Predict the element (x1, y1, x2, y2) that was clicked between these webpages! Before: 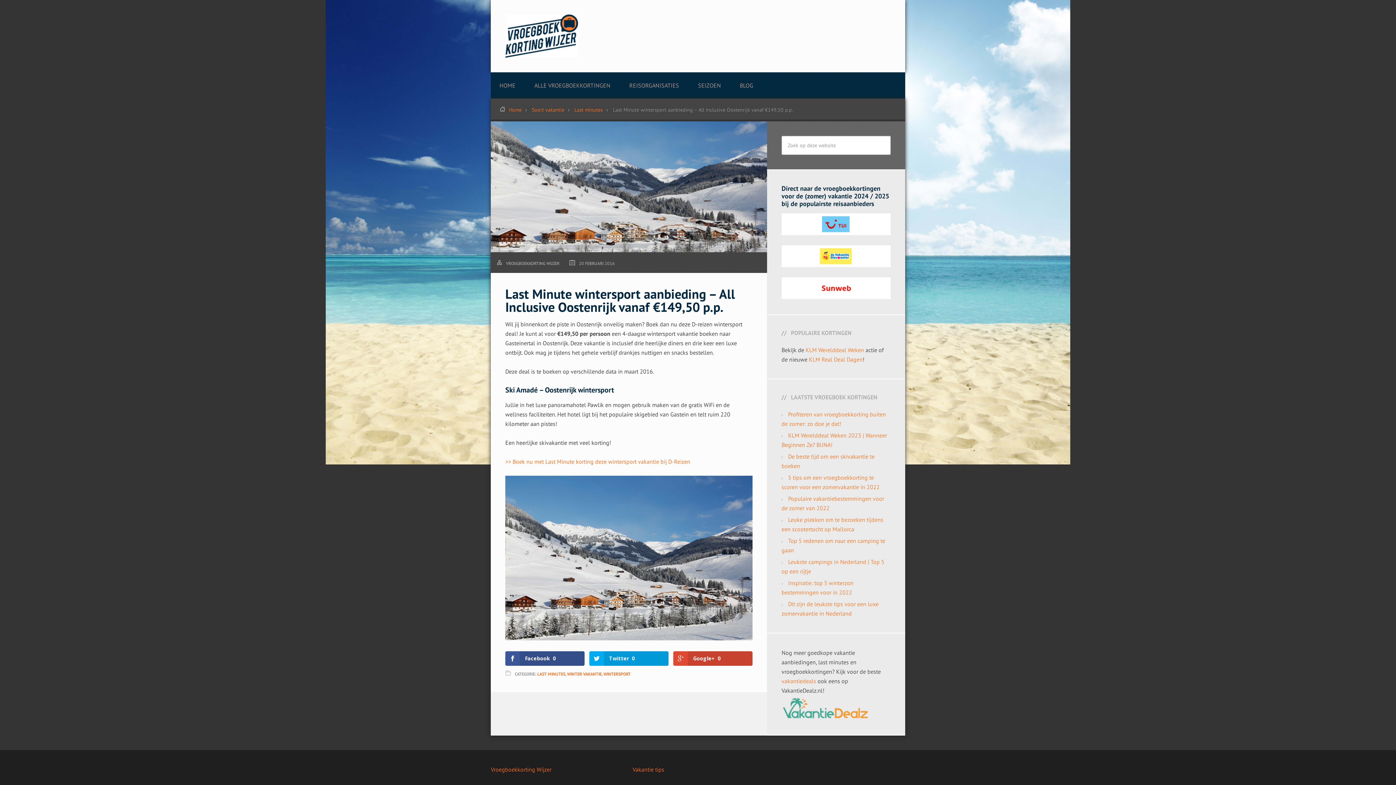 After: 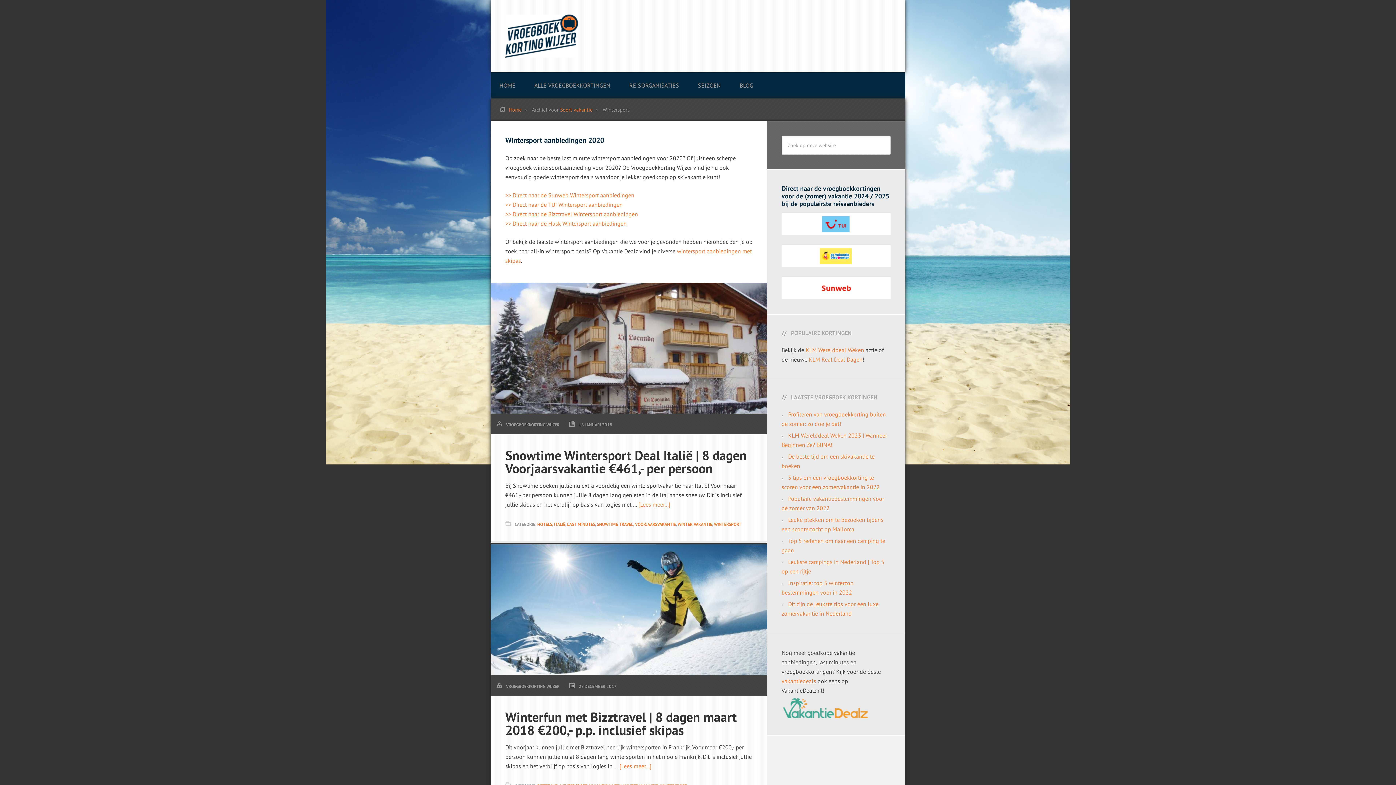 Action: label: WINTERSPORT bbox: (603, 671, 630, 677)